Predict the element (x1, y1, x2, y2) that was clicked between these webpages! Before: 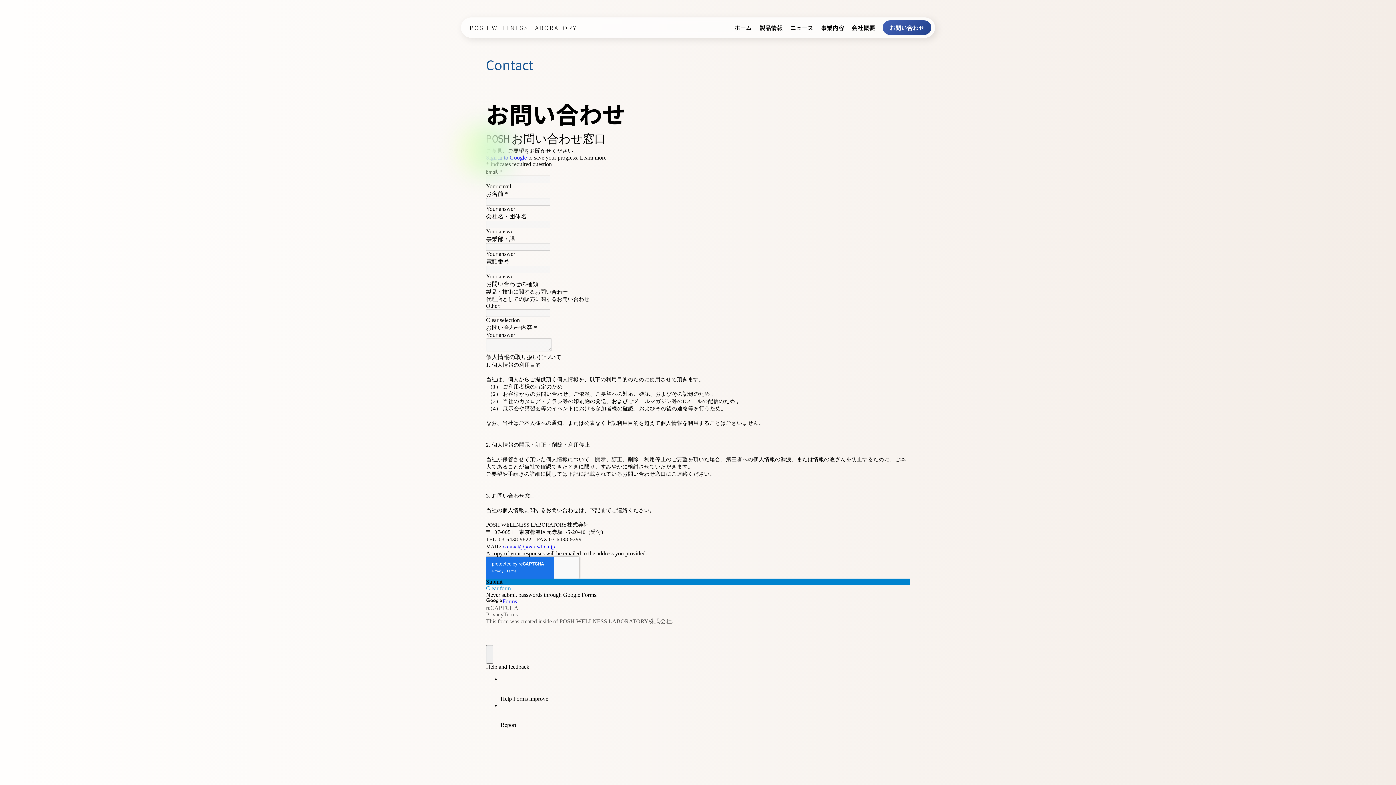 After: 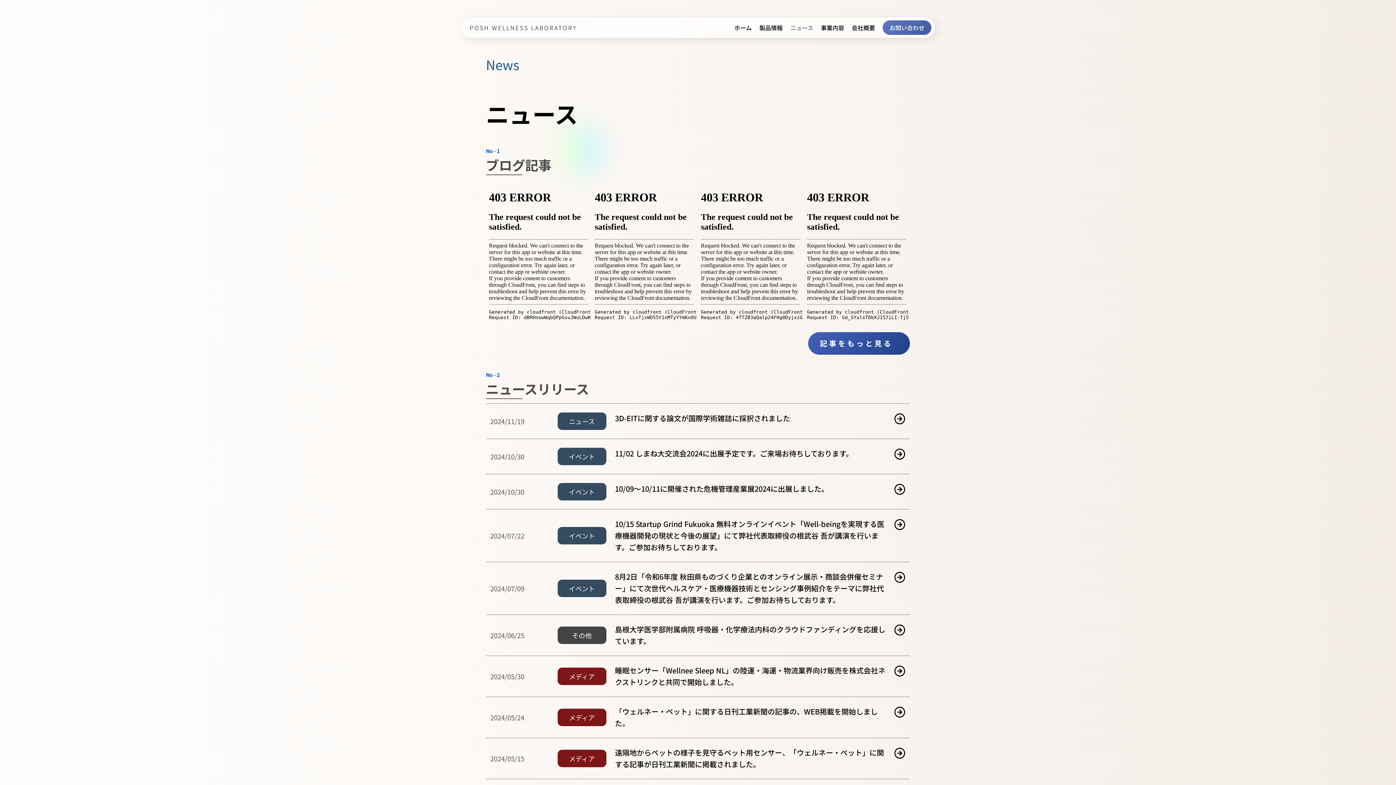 Action: label: ニュース bbox: (790, 23, 813, 32)